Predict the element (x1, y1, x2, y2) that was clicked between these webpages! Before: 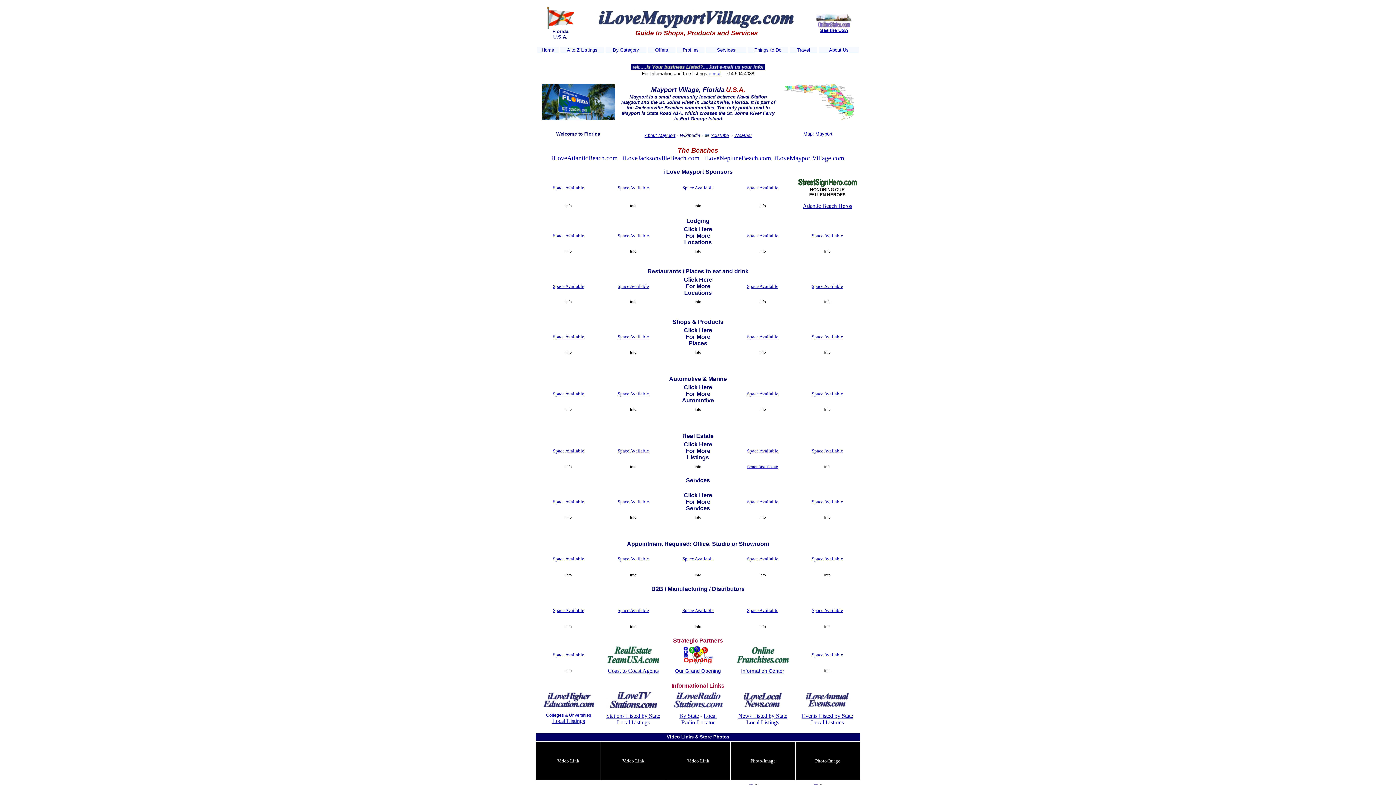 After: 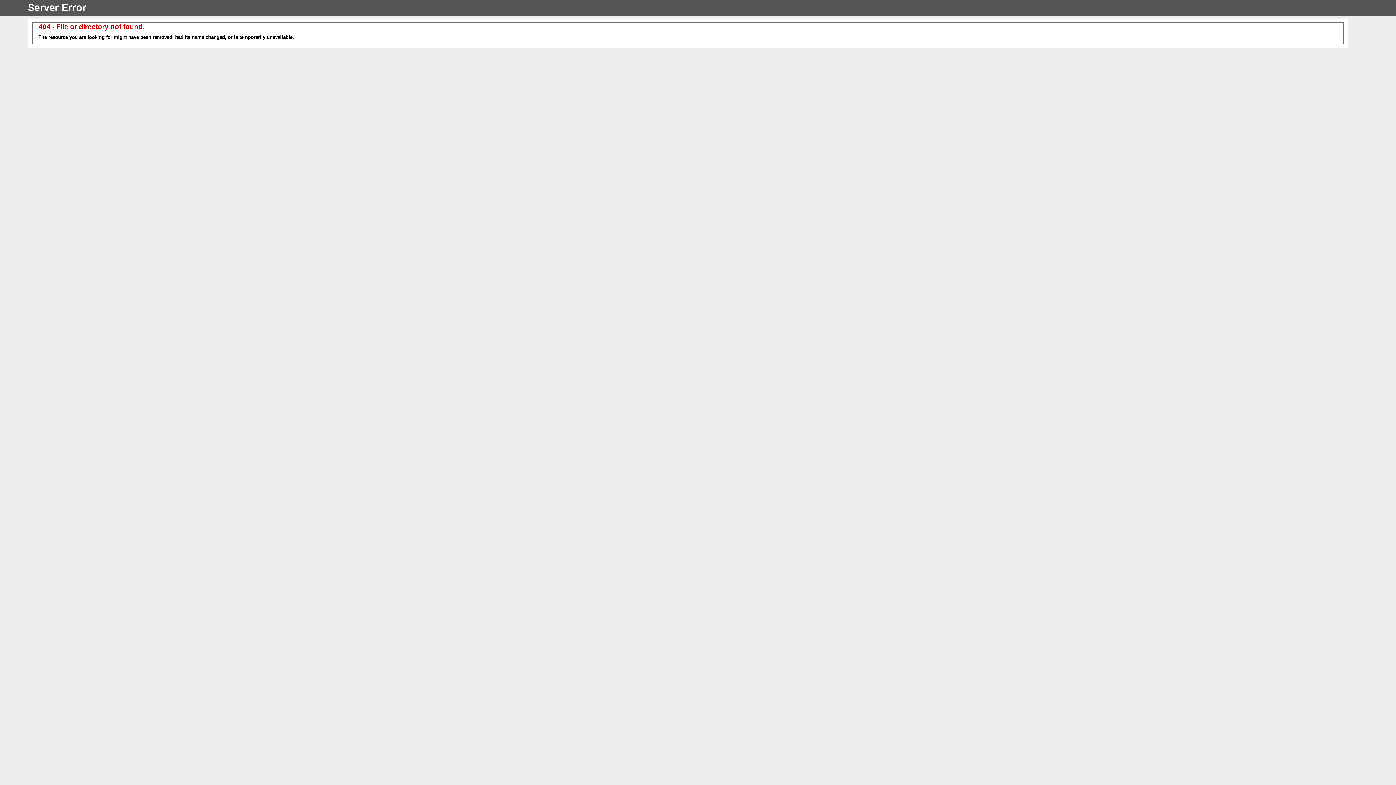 Action: bbox: (608, 668, 658, 674) label: Coast to Coast Agents